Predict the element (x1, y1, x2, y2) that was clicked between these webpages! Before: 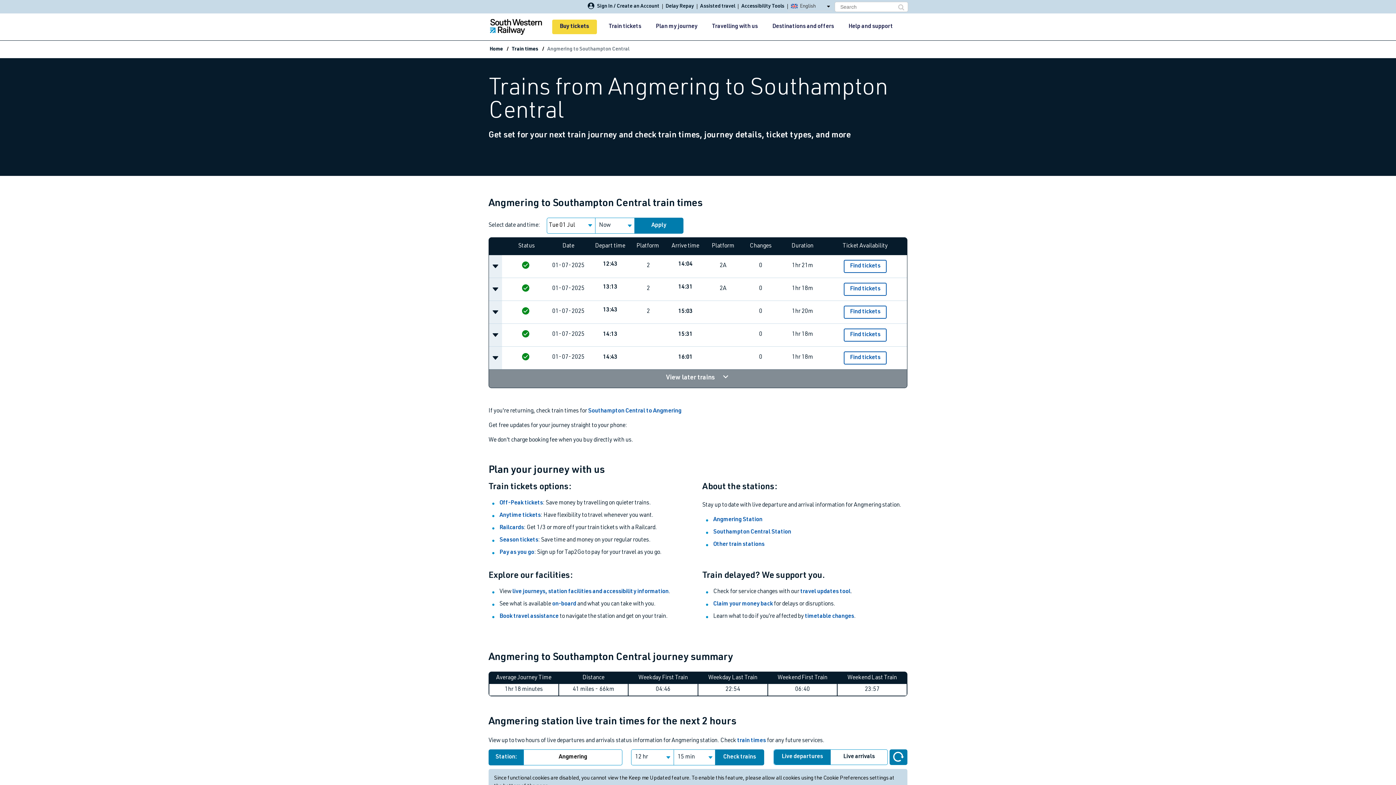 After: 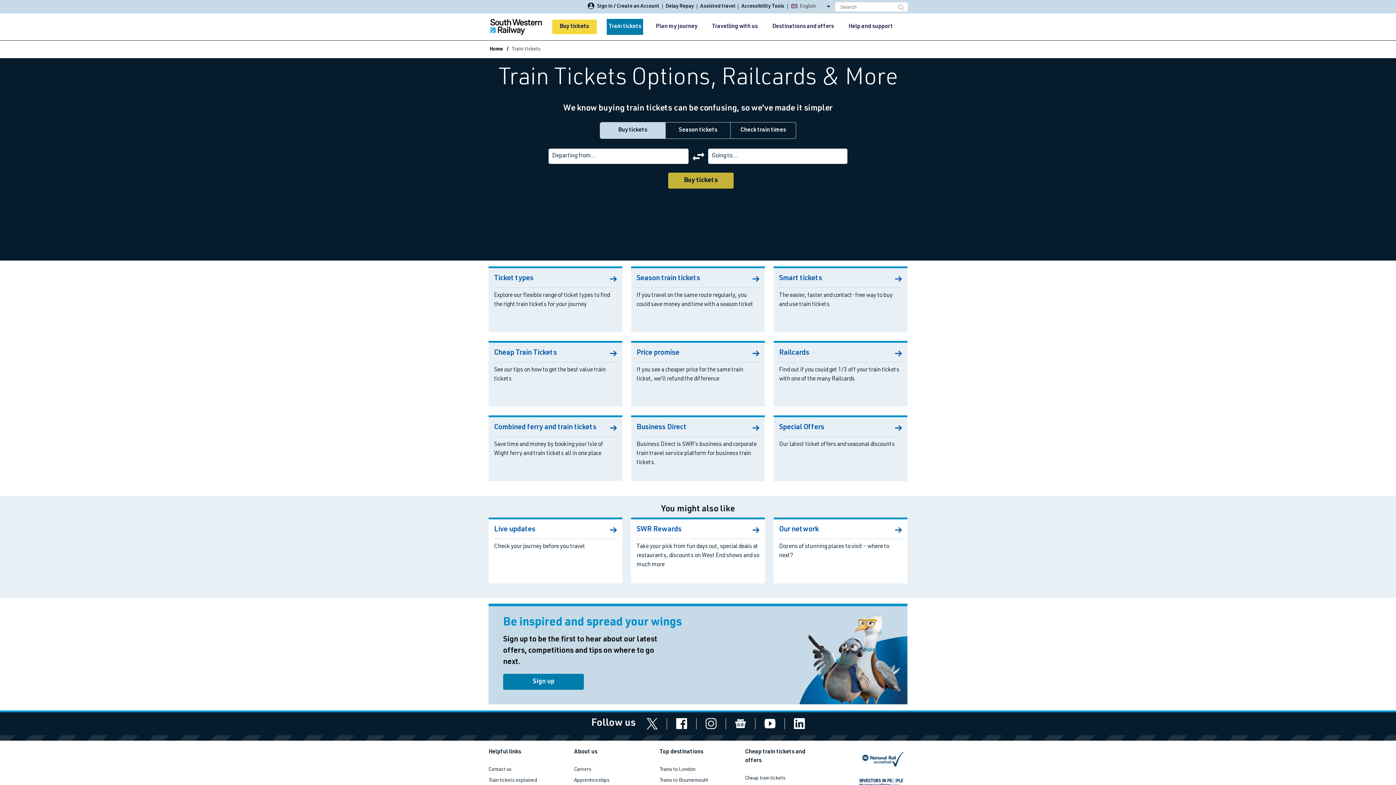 Action: label: Train tickets bbox: (607, 18, 643, 34)